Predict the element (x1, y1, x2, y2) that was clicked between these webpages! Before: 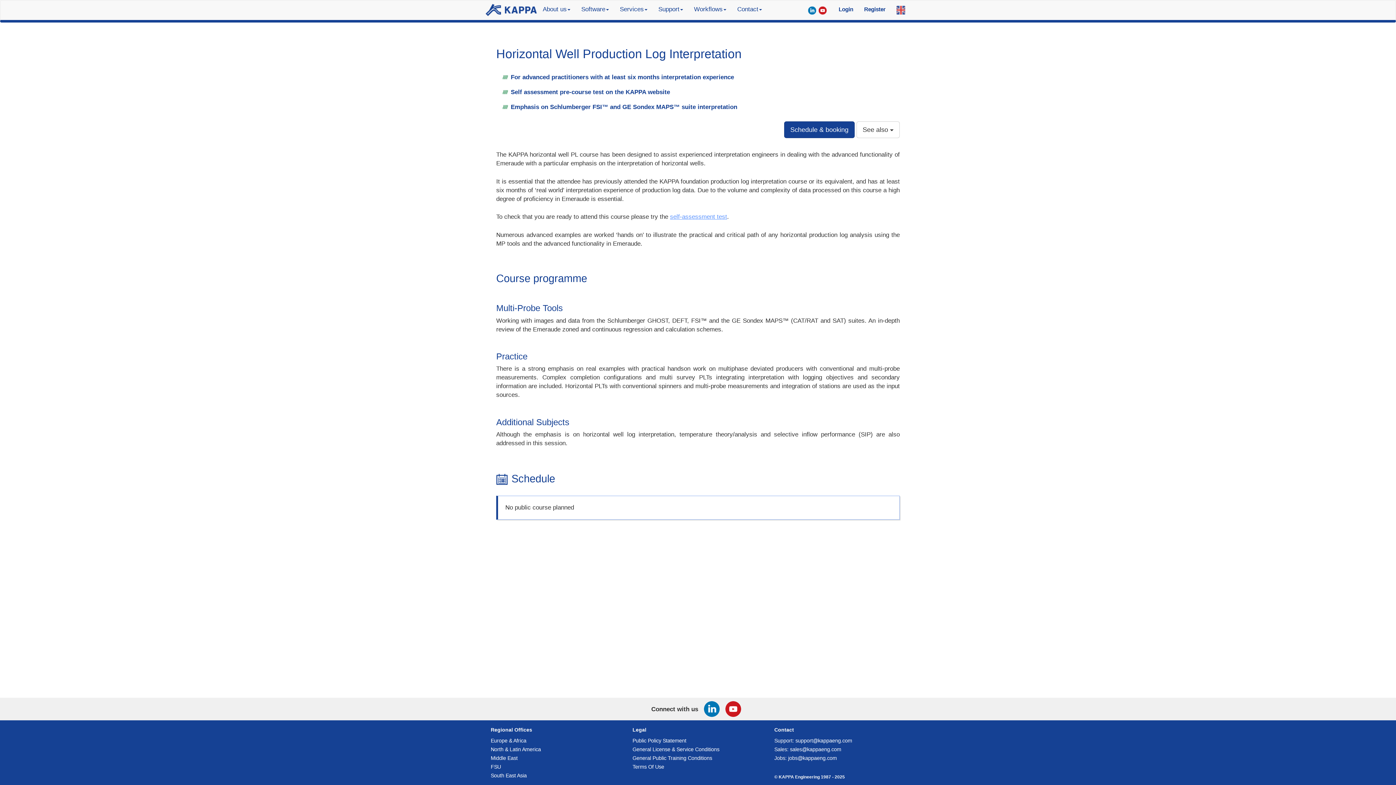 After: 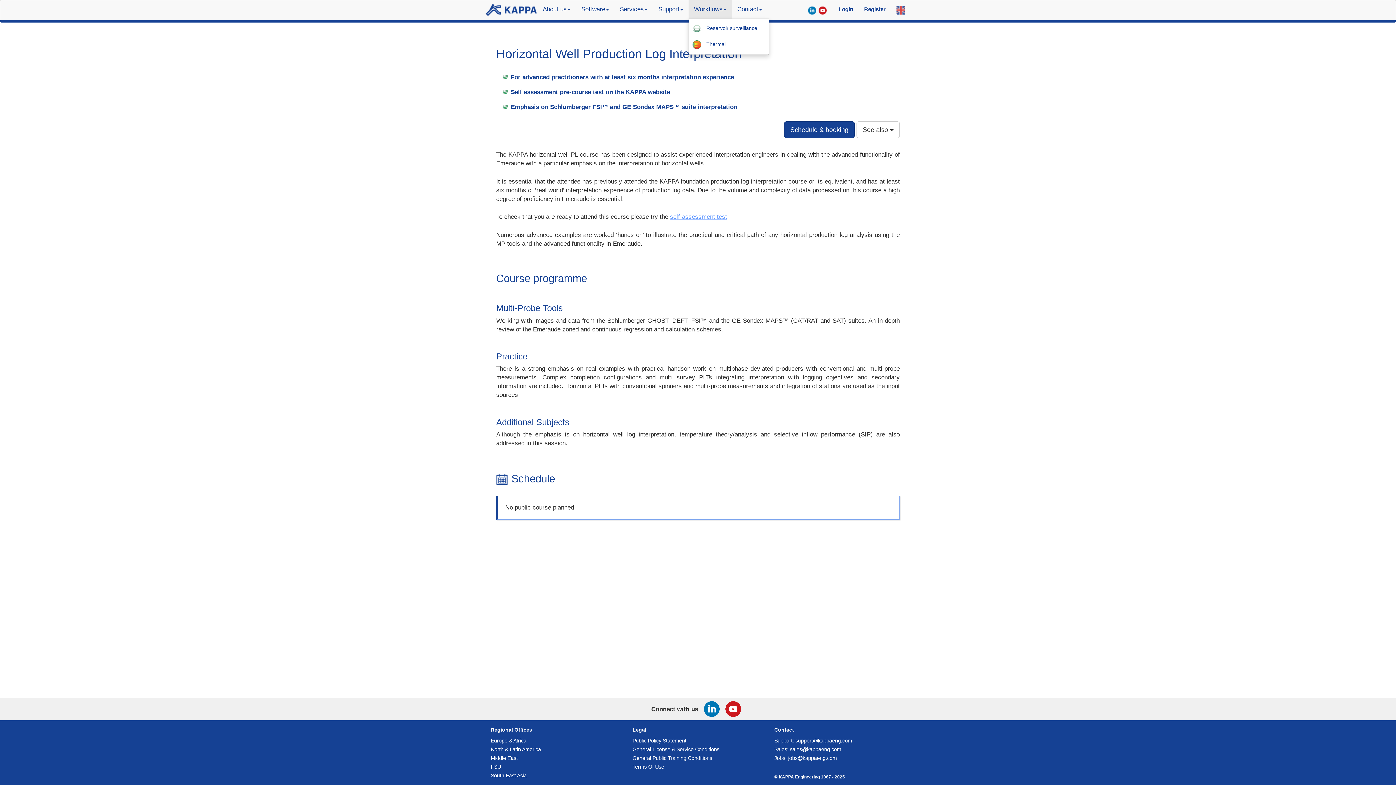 Action: label: Workflows bbox: (688, 0, 732, 18)